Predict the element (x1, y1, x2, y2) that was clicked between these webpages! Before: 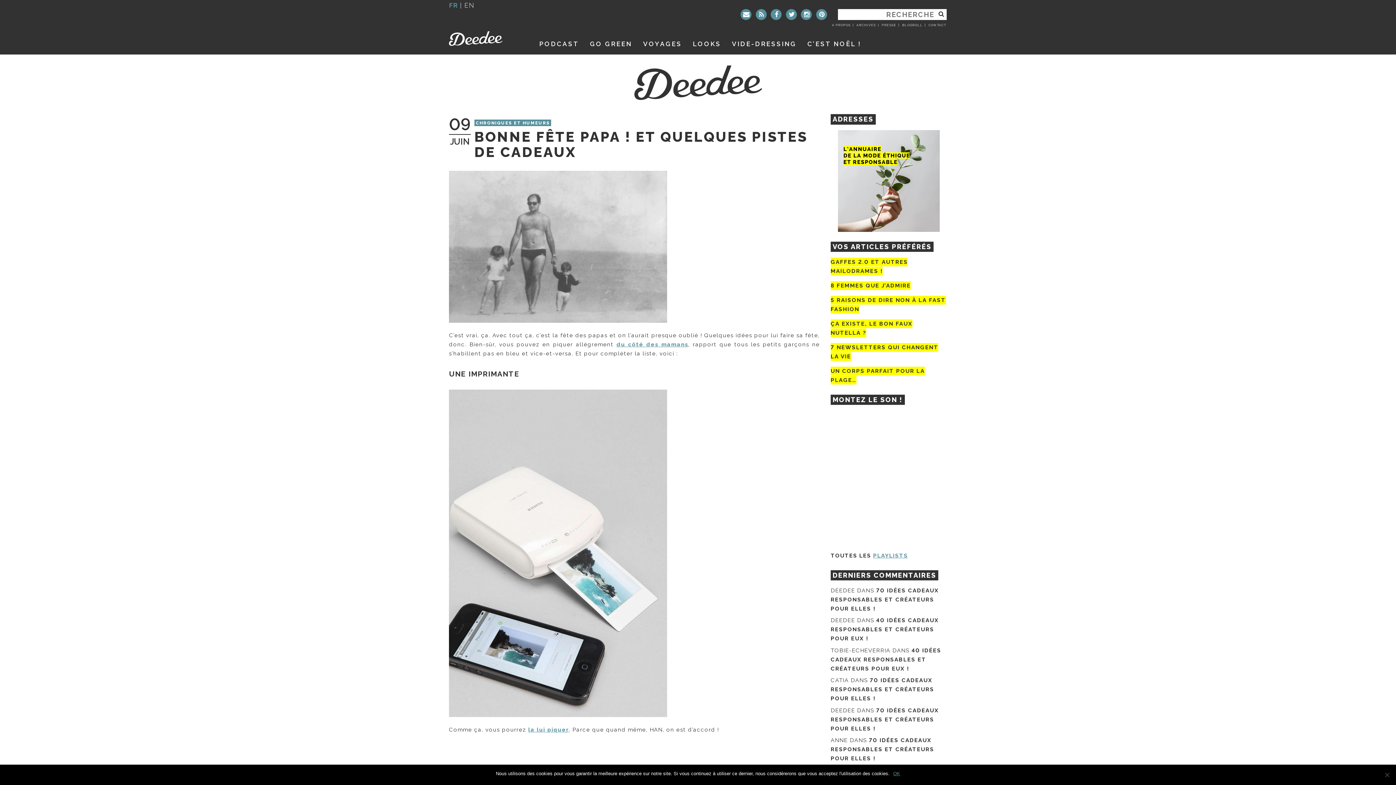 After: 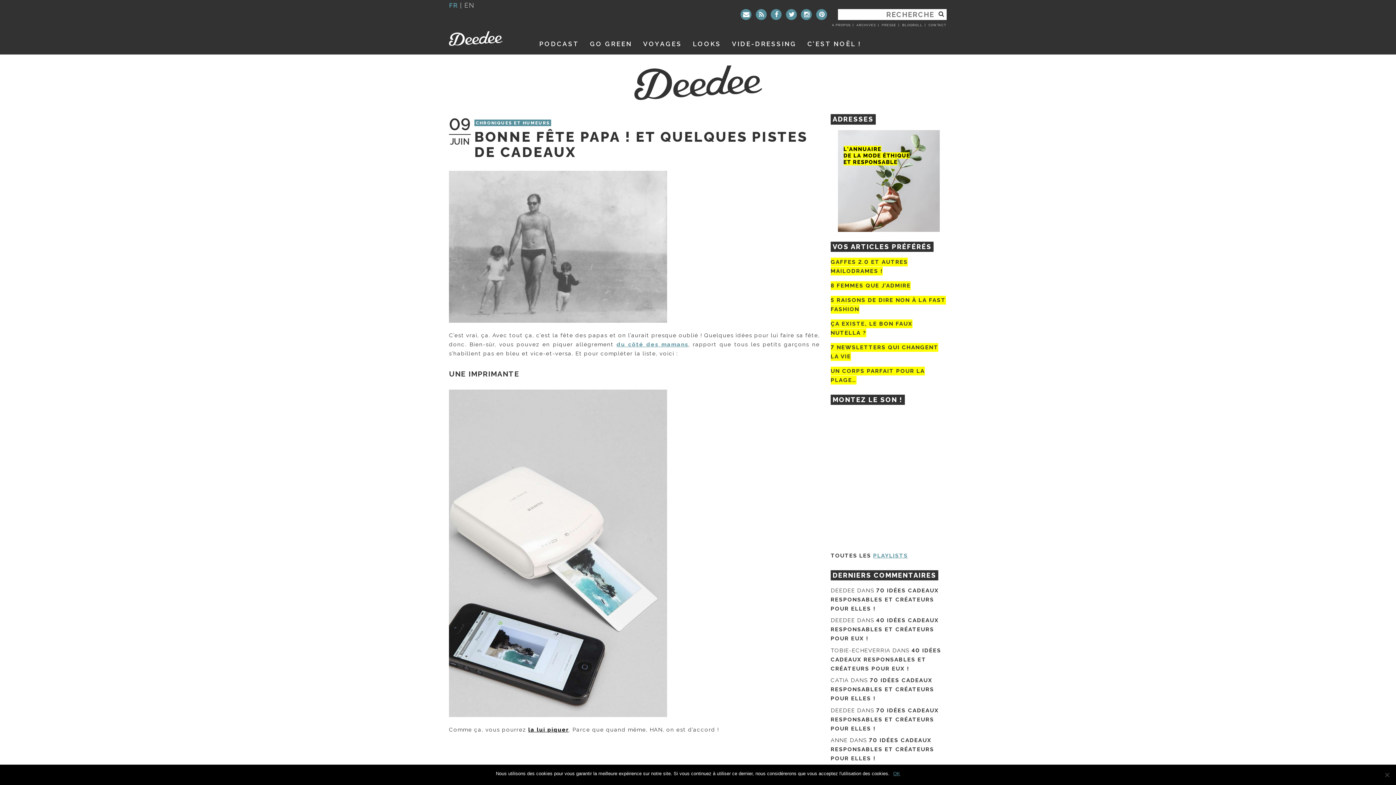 Action: label: la lui piquer bbox: (528, 726, 568, 733)